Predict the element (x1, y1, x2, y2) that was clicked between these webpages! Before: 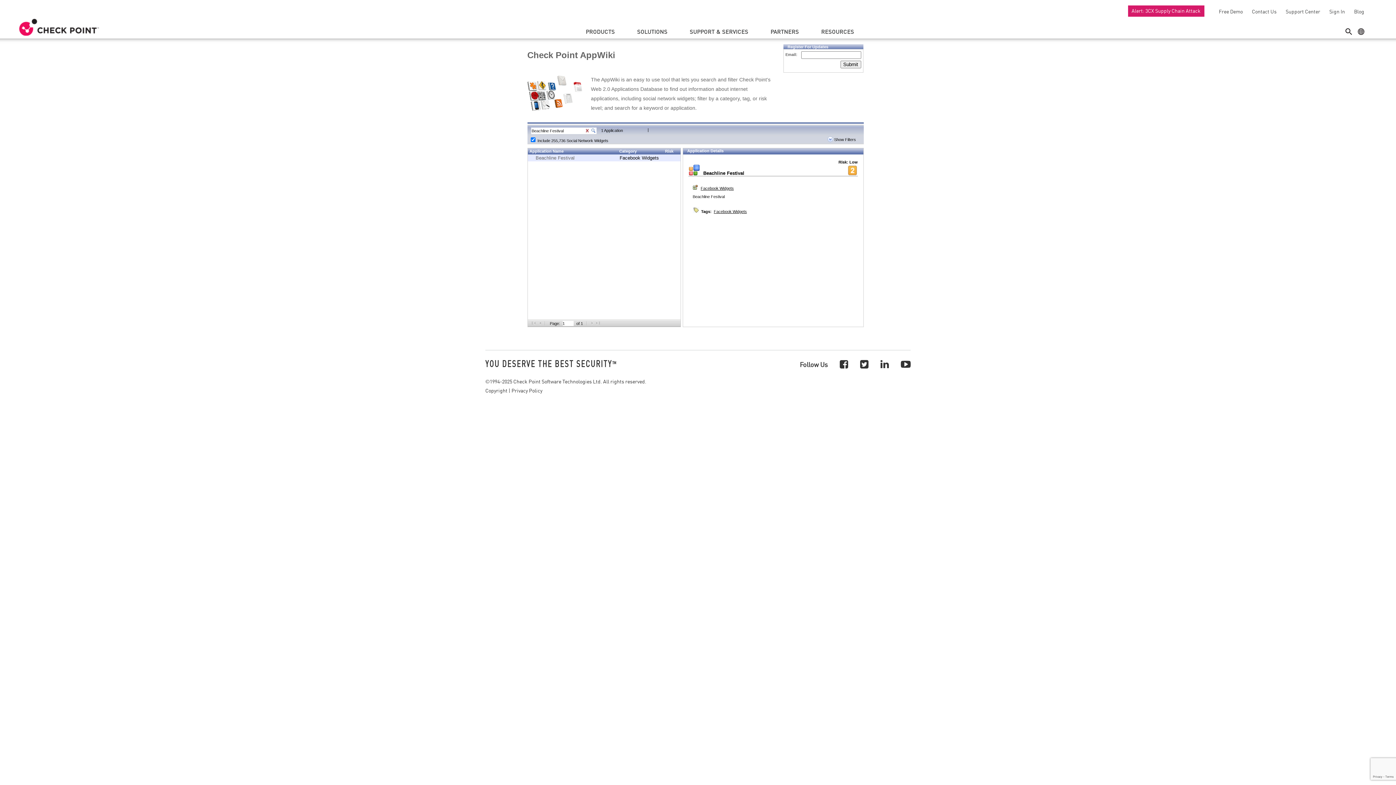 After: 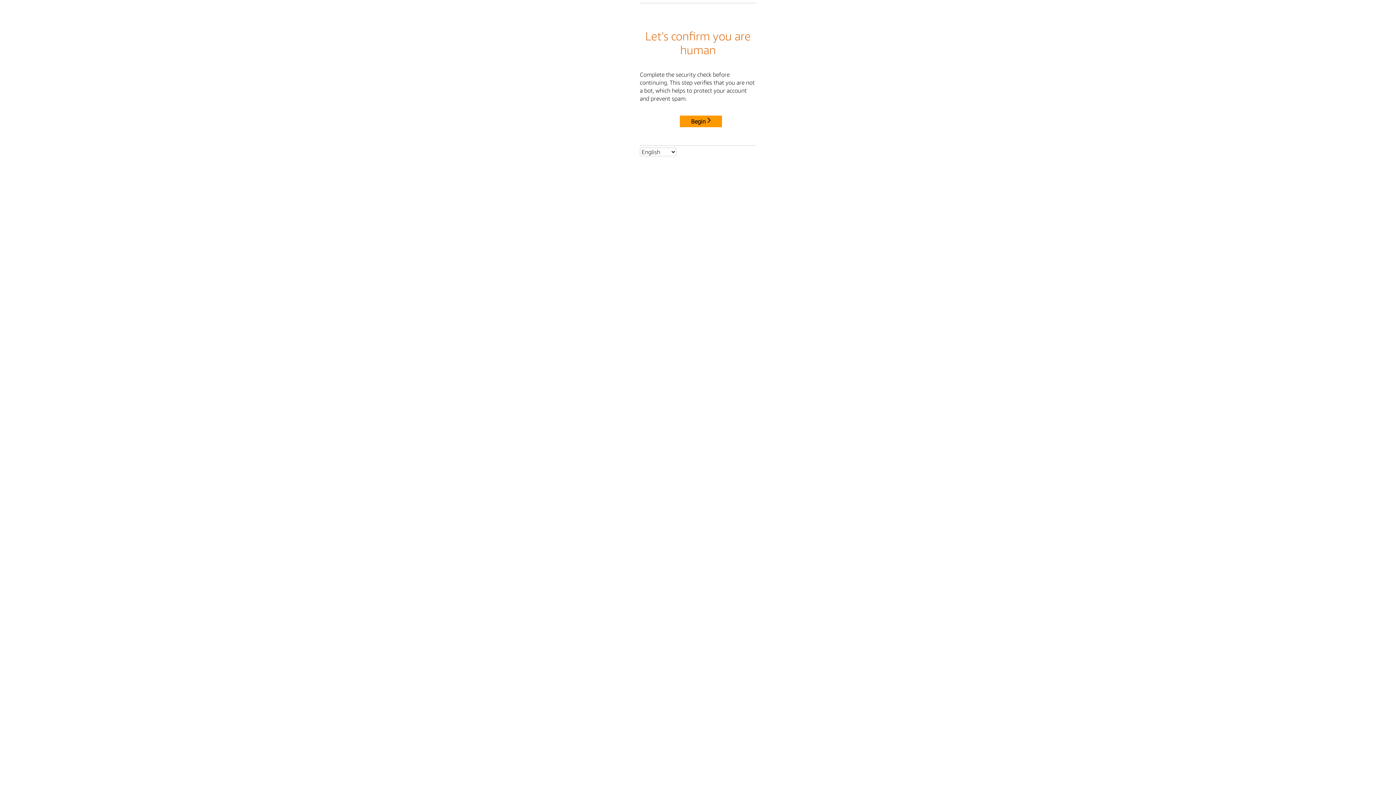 Action: label: Privacy Policy bbox: (511, 386, 542, 394)